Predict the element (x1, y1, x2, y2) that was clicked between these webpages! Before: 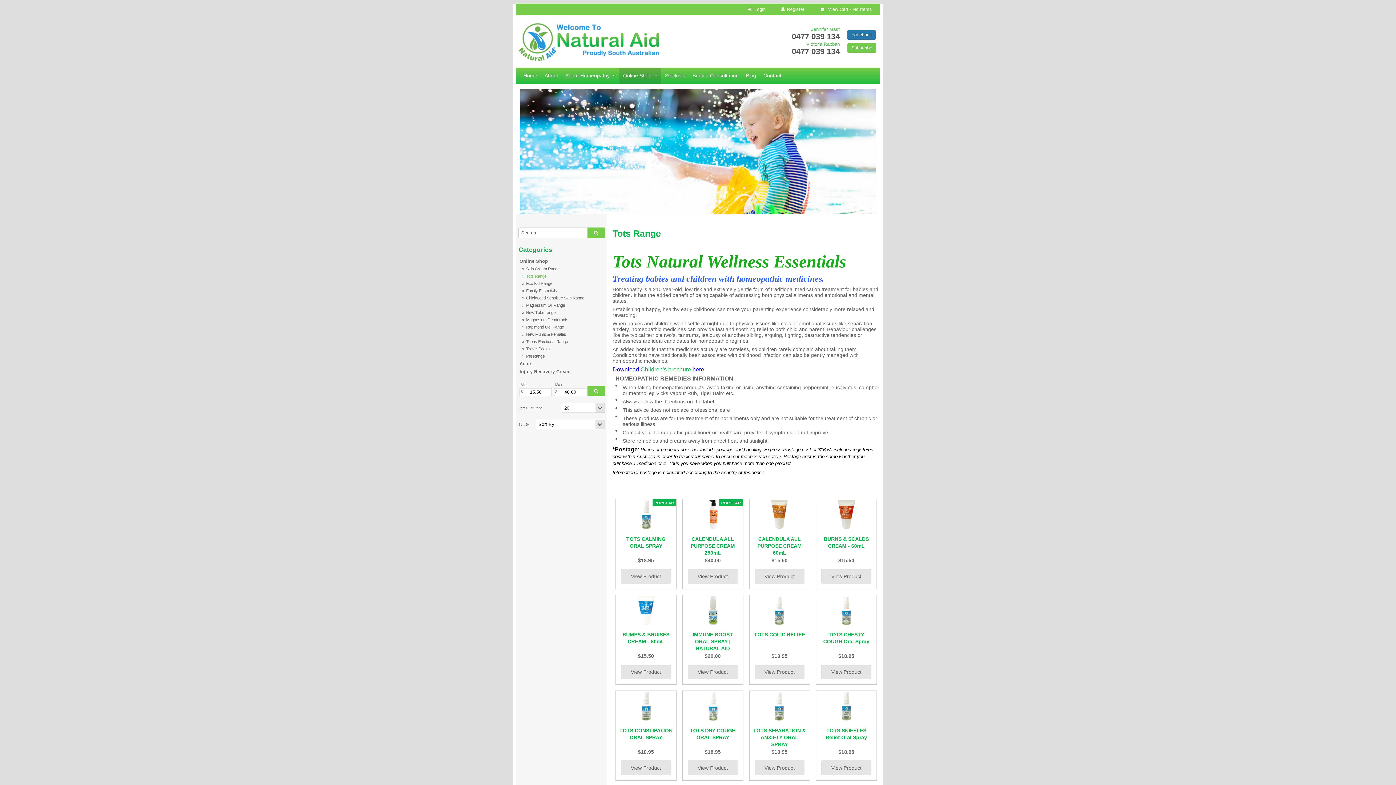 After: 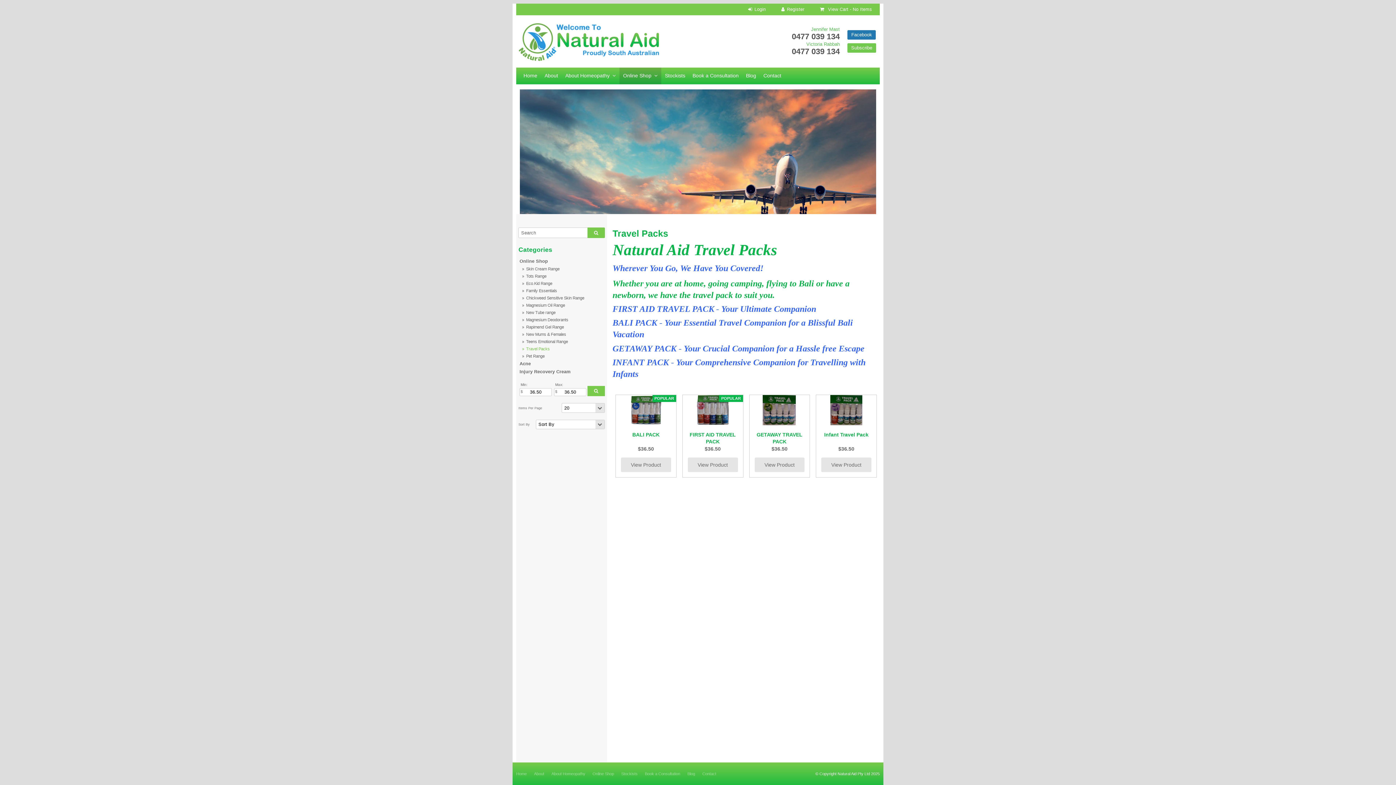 Action: label: Travel Packs bbox: (518, 345, 604, 352)